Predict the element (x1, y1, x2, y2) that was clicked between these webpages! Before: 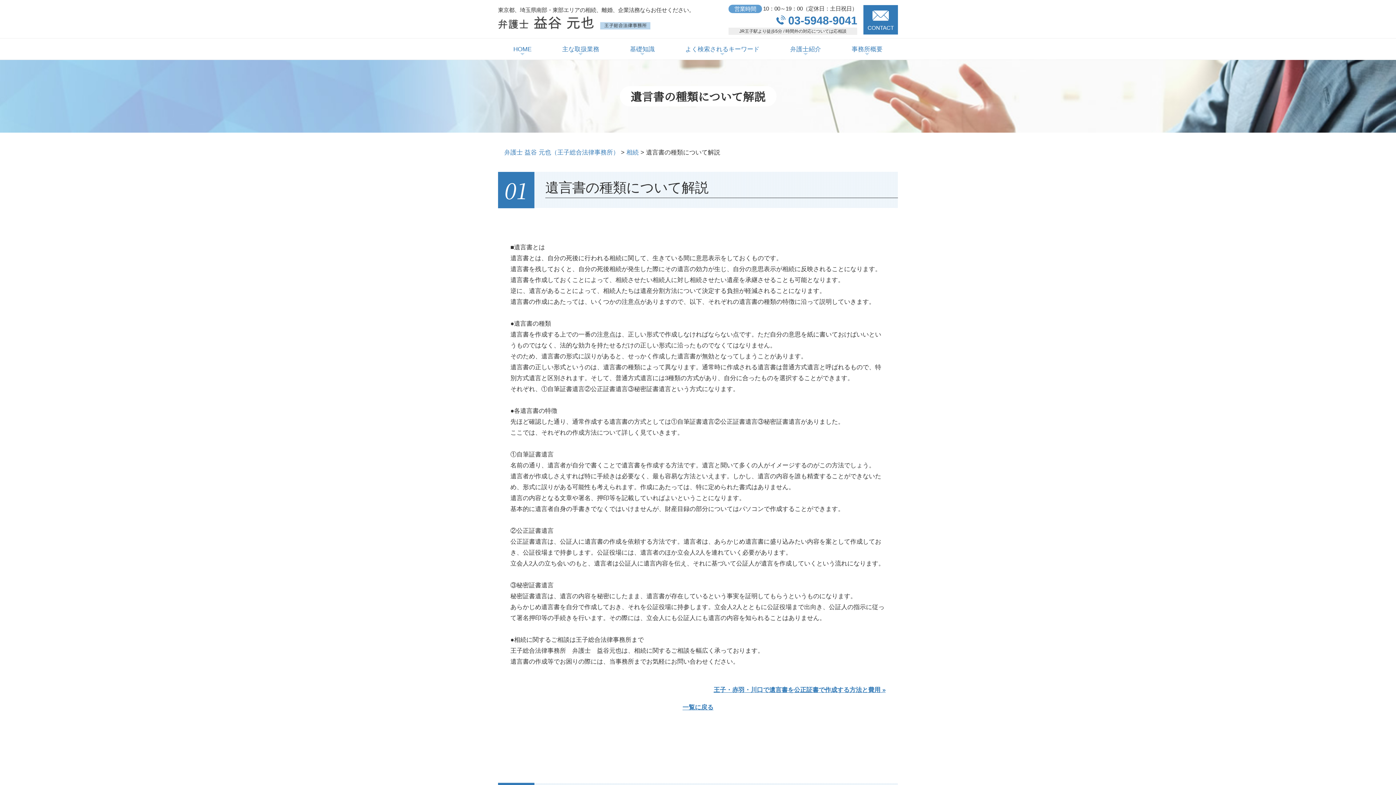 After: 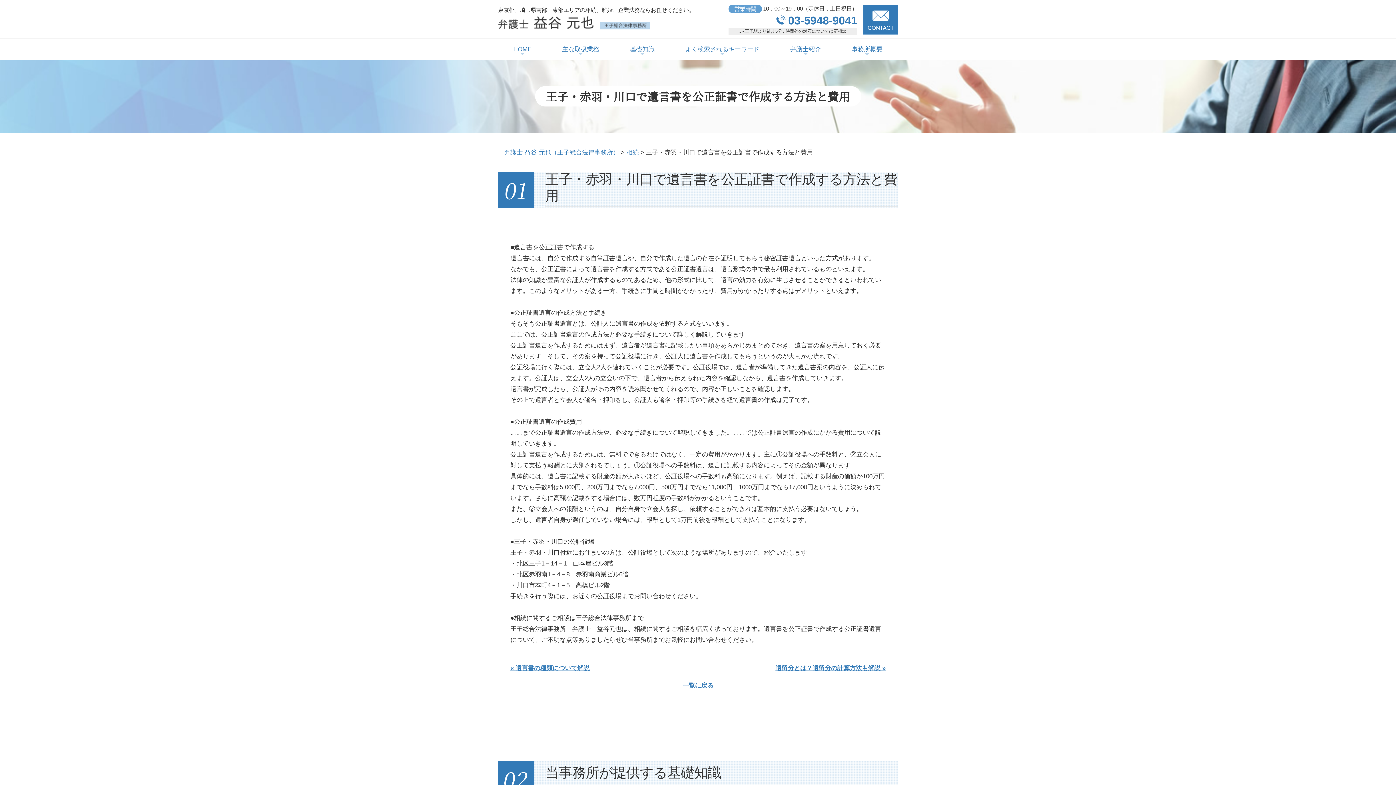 Action: bbox: (713, 686, 885, 693) label: 王子・赤羽・川口で遺言書を公正証書で作成する方法と費用 »